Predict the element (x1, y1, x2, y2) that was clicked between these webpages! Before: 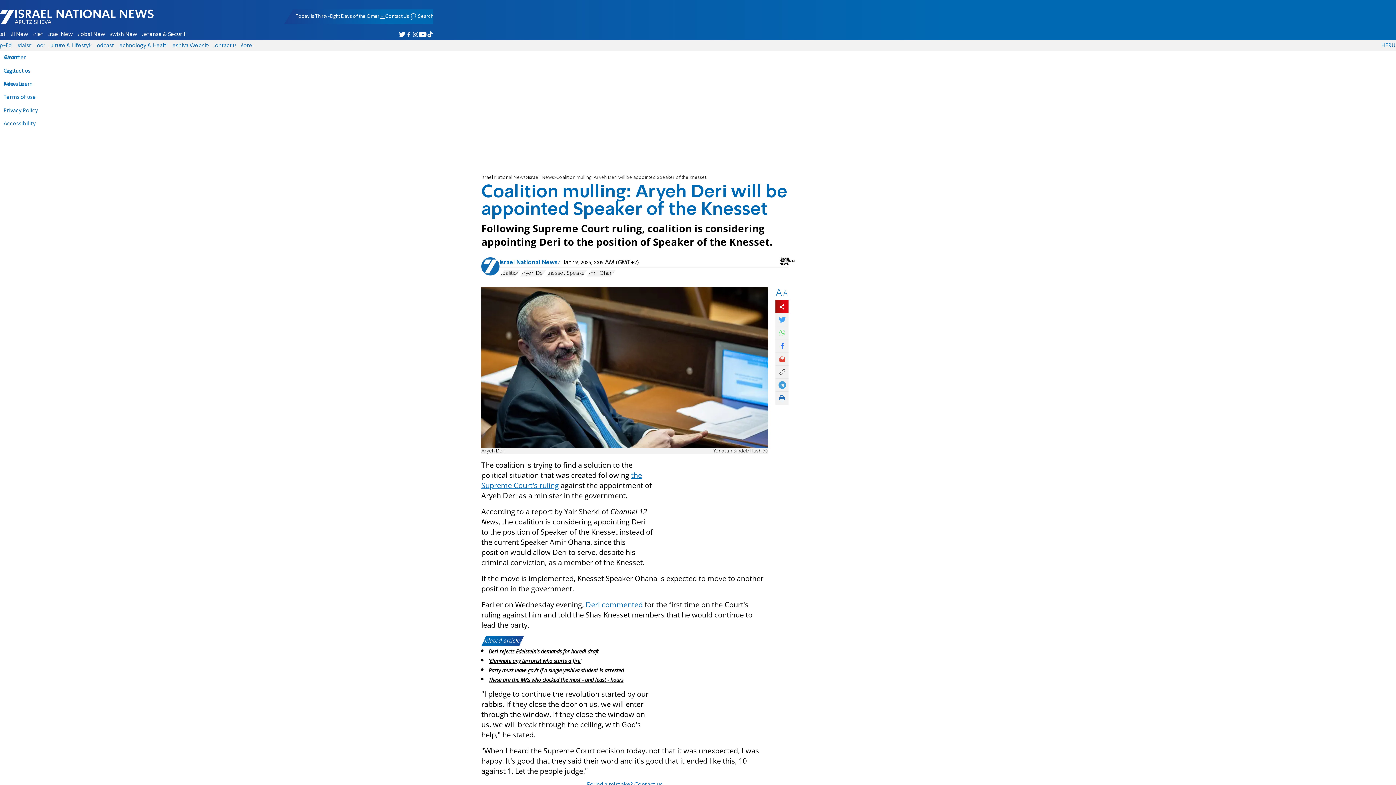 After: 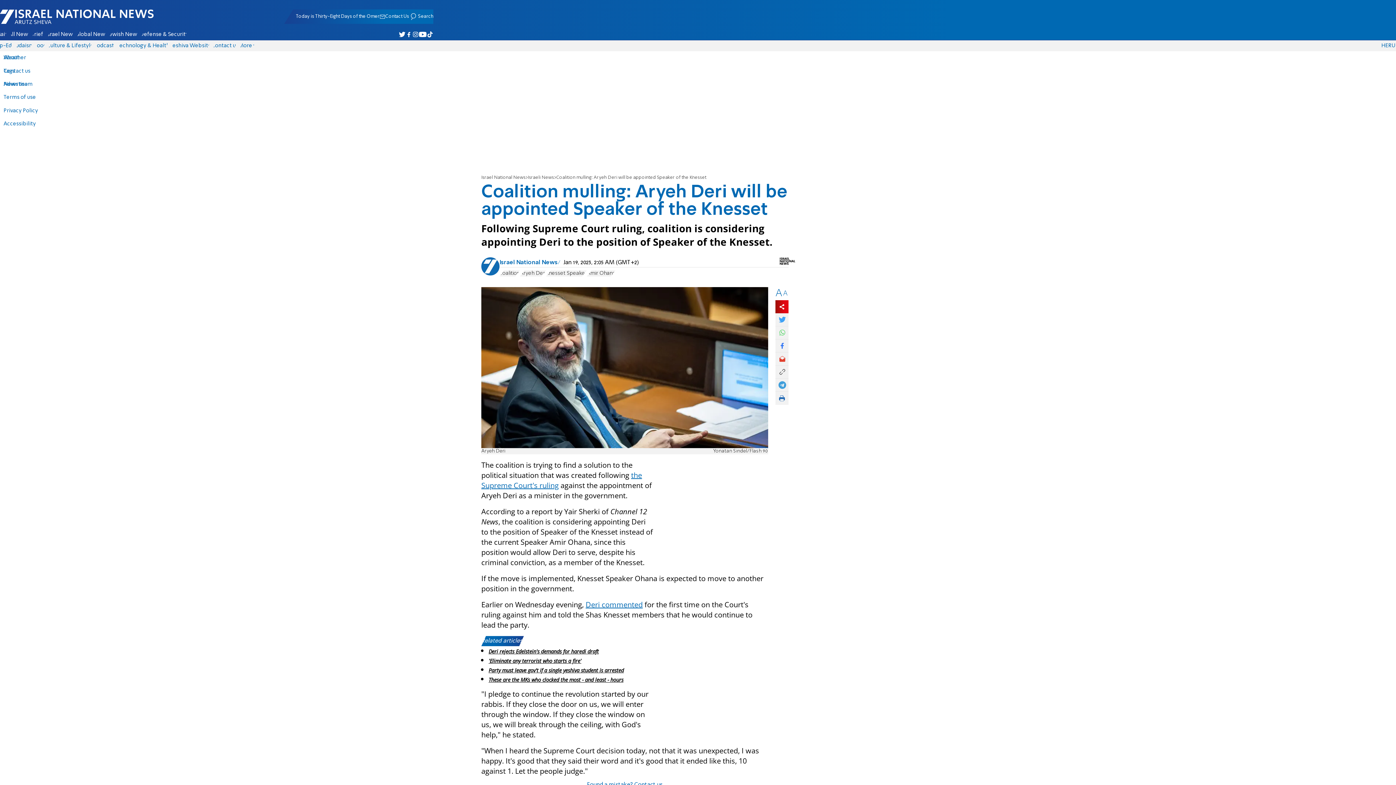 Action: bbox: (775, 378, 788, 391)